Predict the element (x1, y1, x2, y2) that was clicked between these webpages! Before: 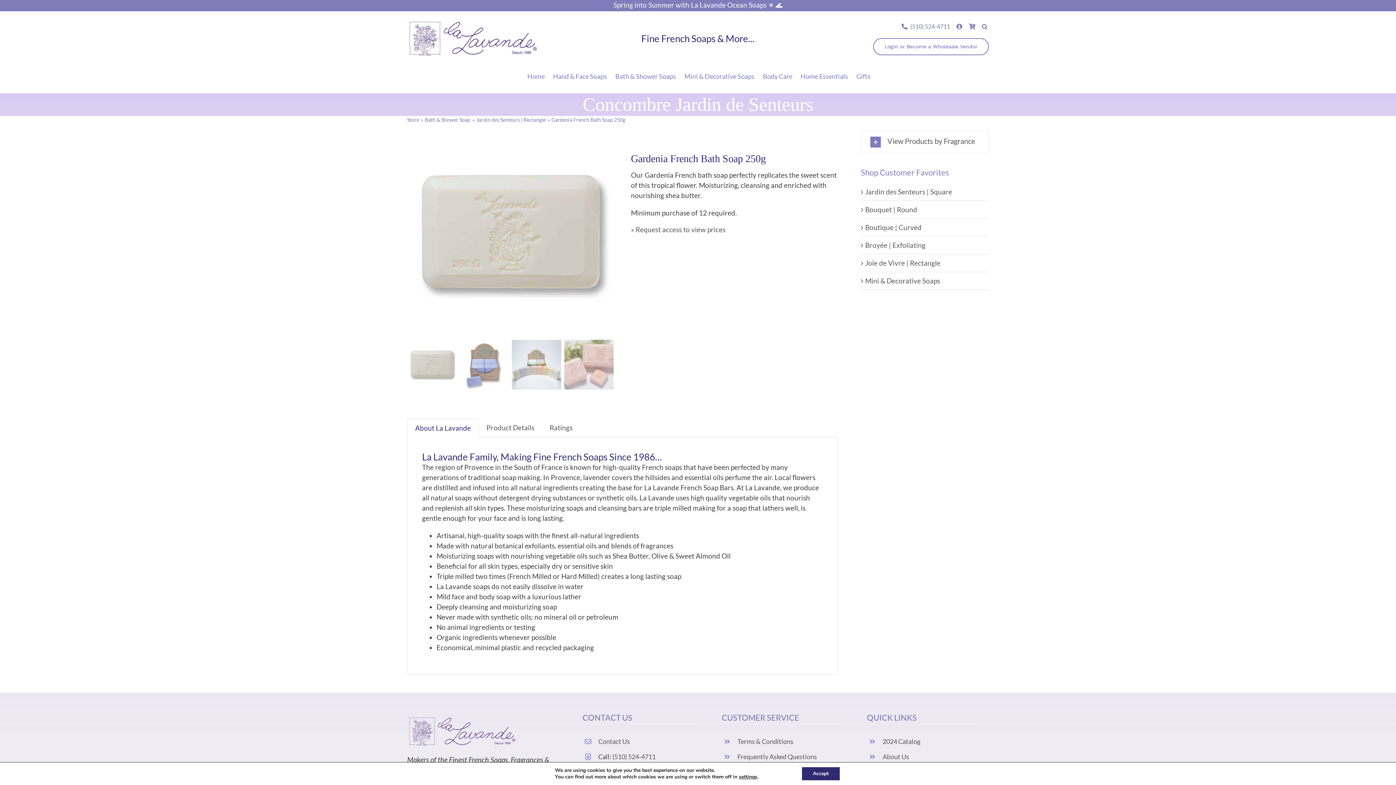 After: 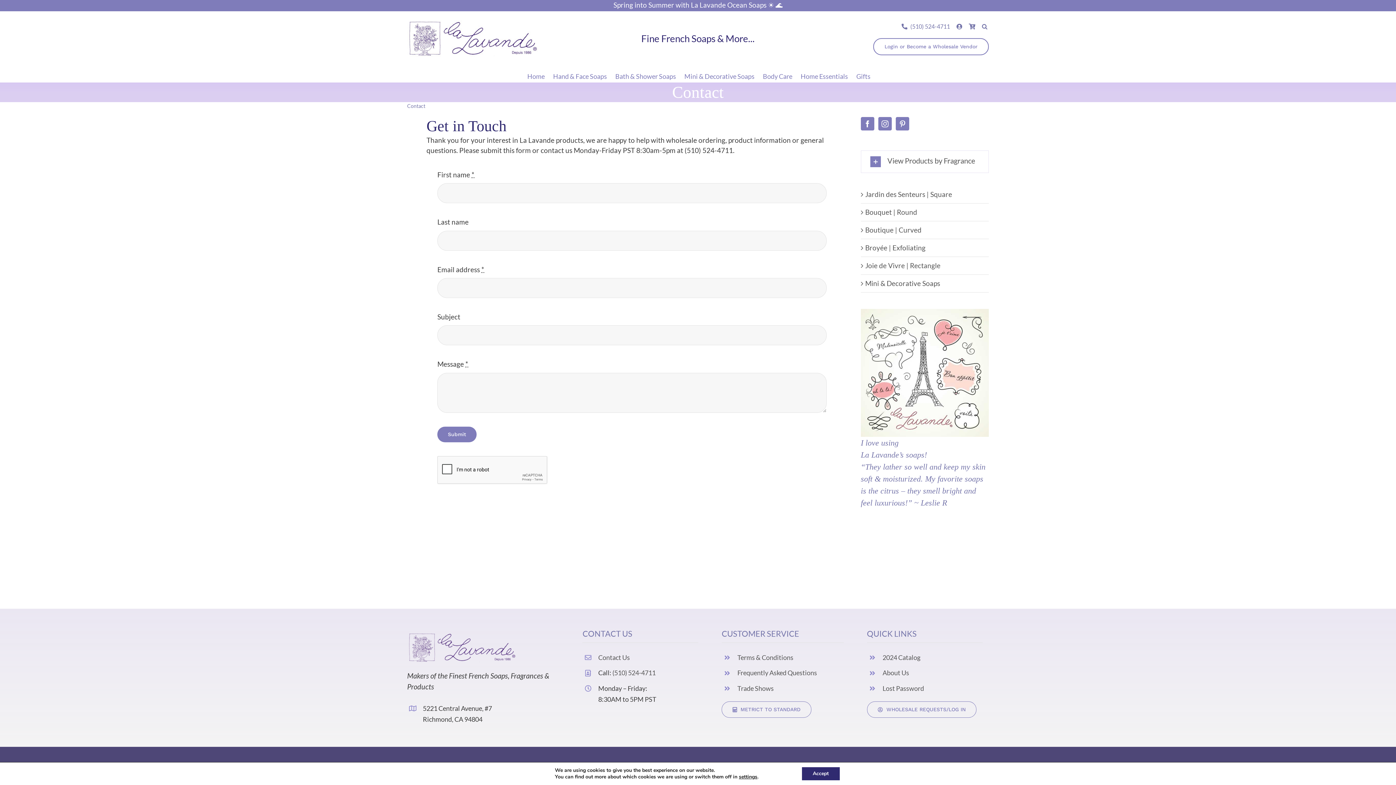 Action: bbox: (598, 737, 630, 745) label: Contact Us